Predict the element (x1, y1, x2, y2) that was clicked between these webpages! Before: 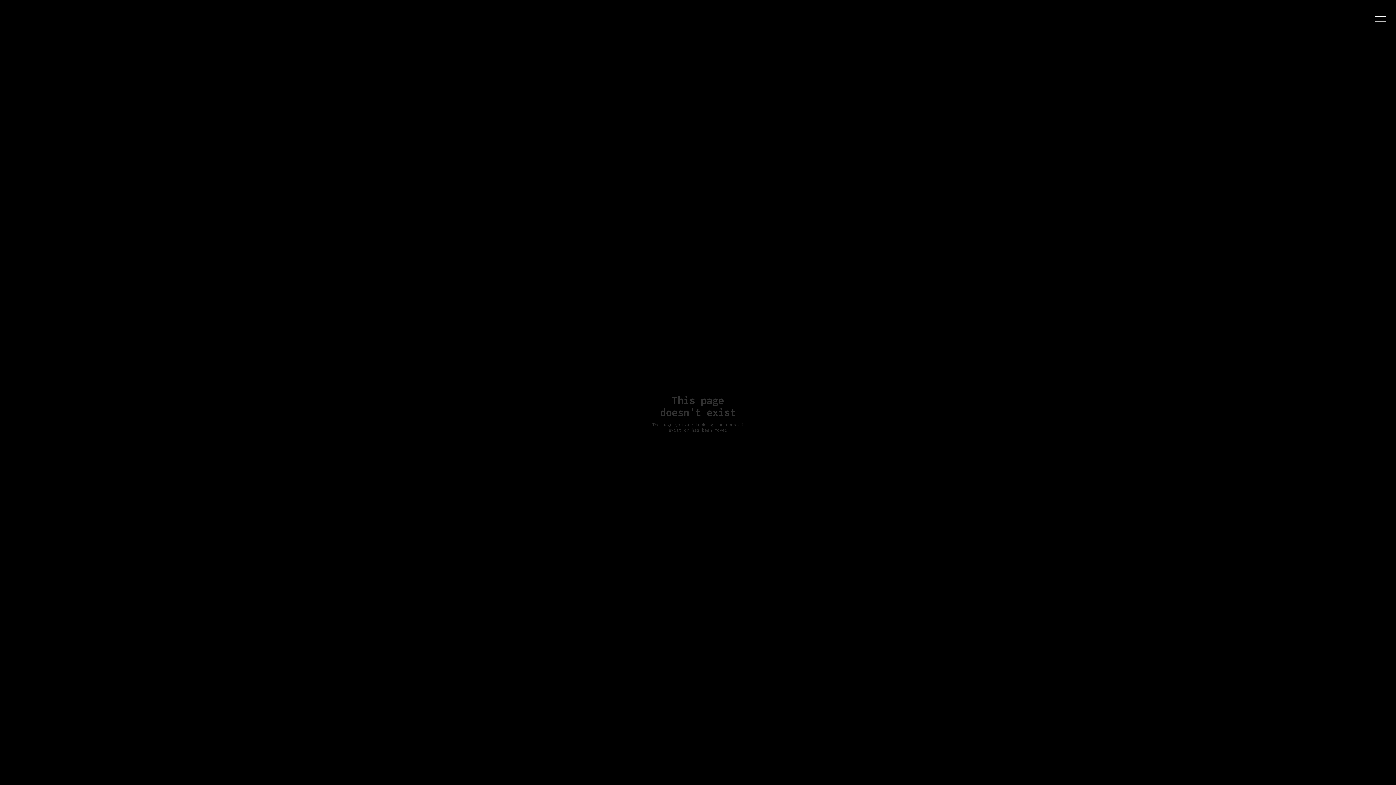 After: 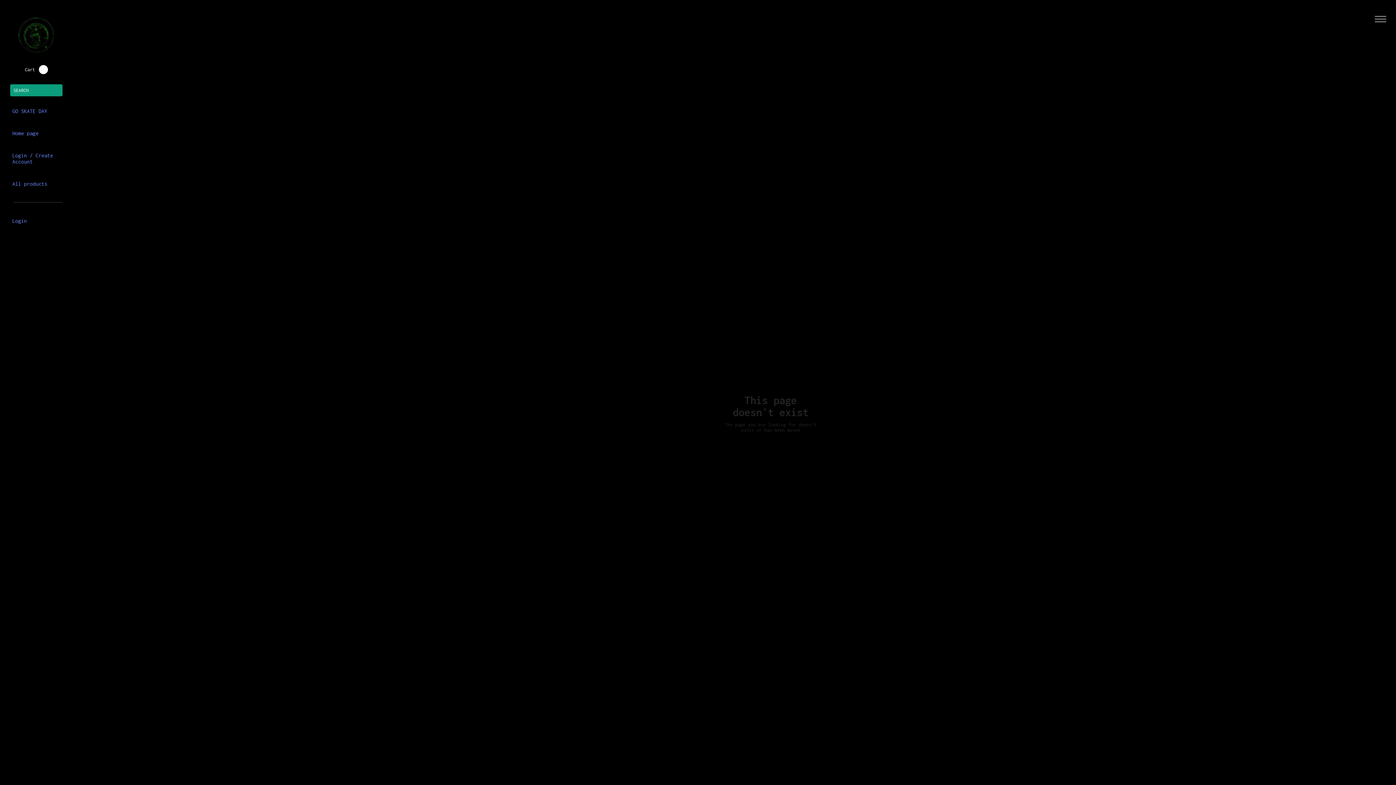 Action: bbox: (1372, 10, 1389, 27)